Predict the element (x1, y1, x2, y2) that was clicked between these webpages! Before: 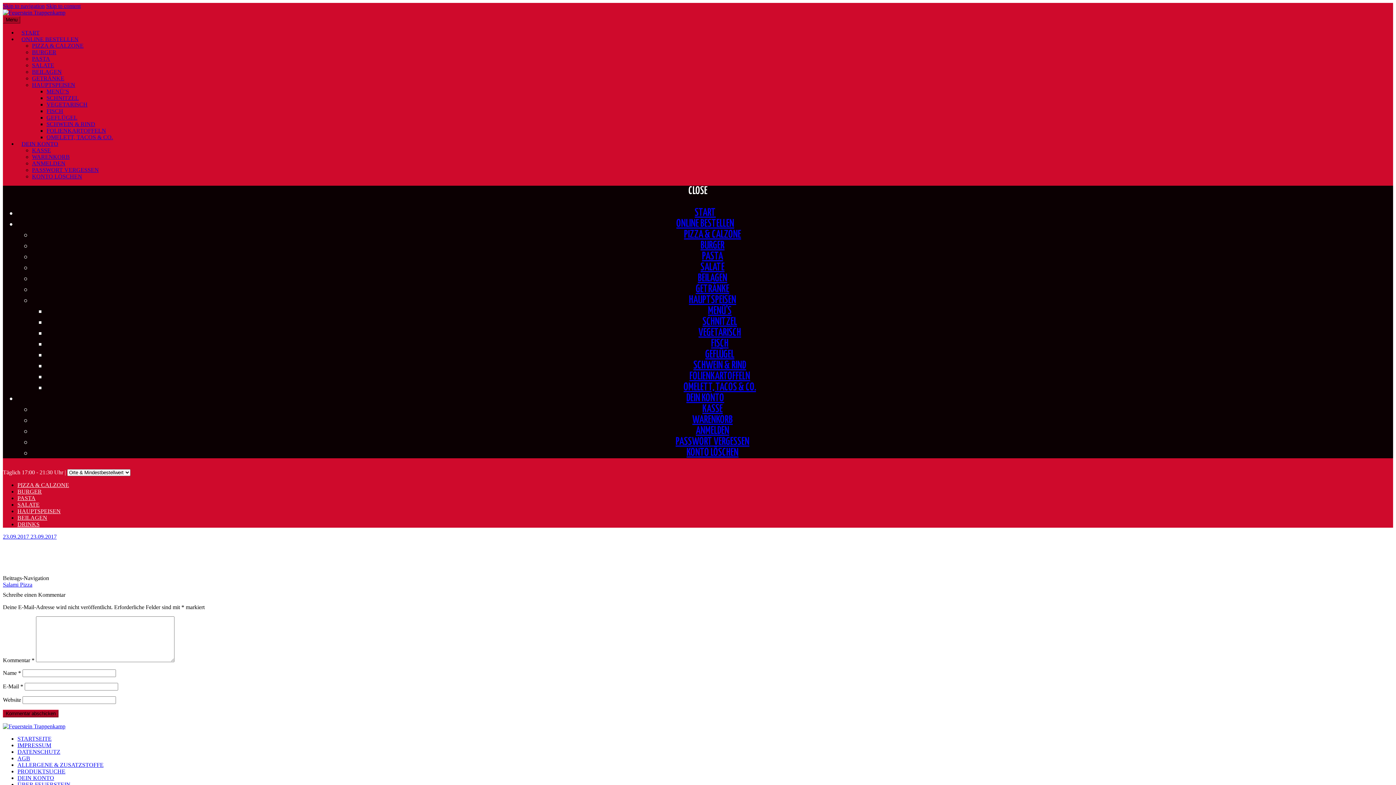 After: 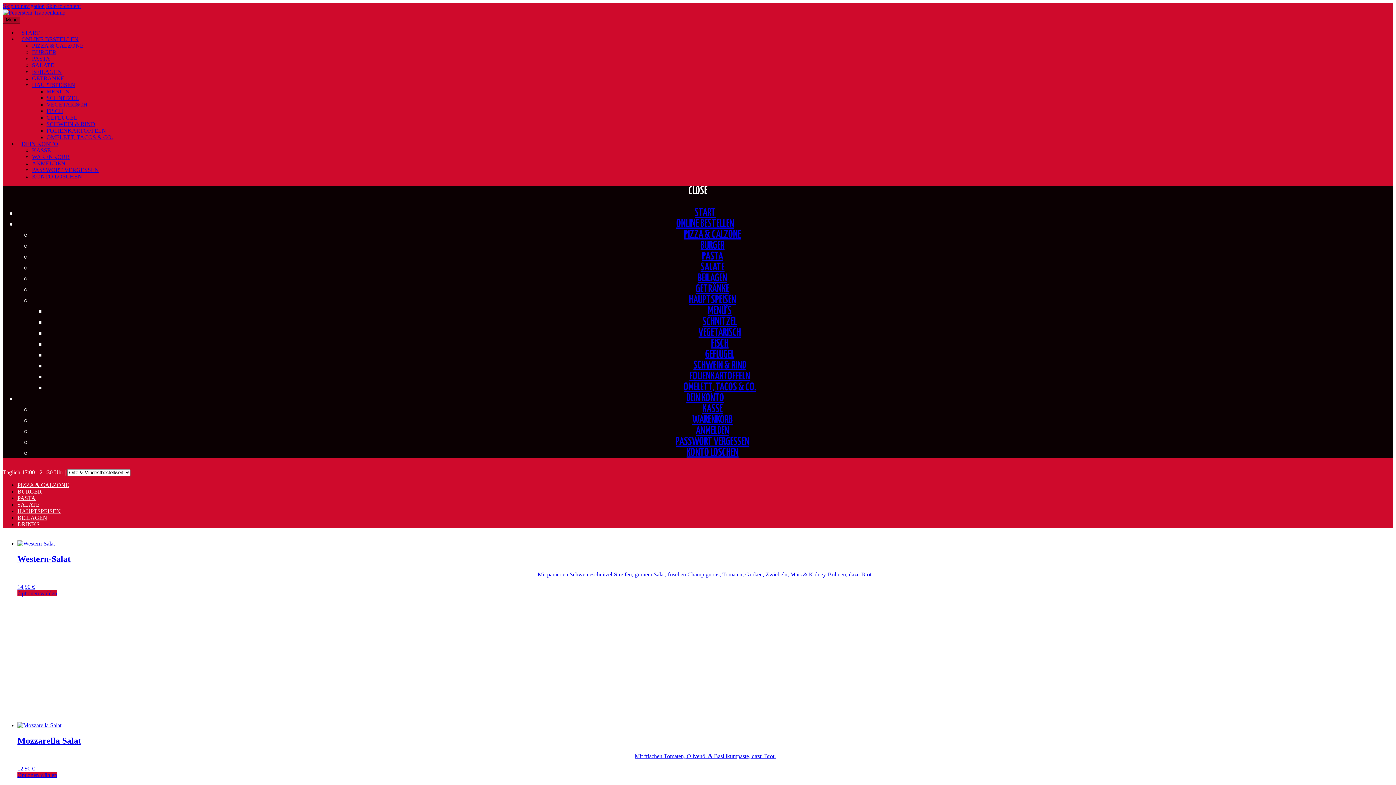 Action: label: SALATE bbox: (17, 501, 39, 508)